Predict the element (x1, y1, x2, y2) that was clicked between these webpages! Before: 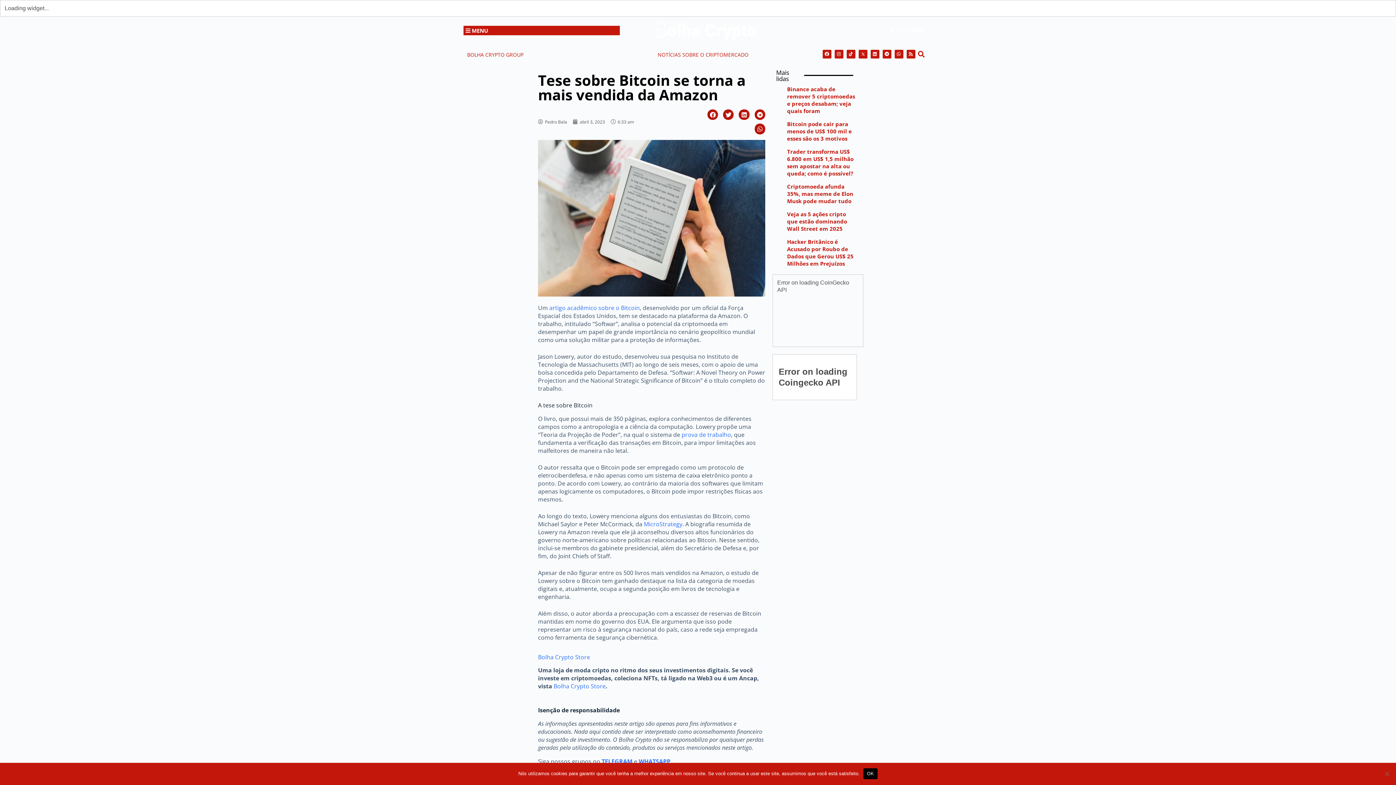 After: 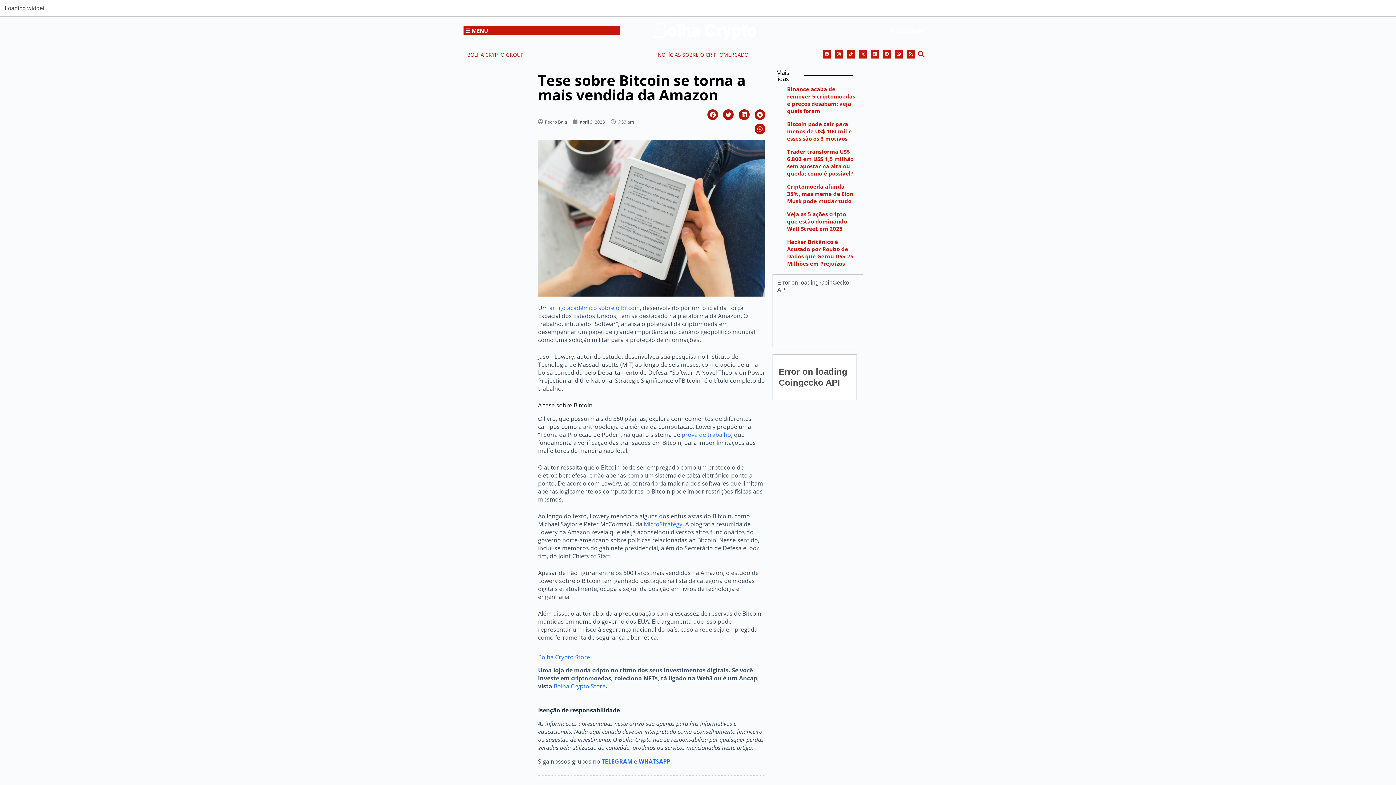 Action: label: OK bbox: (863, 768, 877, 779)